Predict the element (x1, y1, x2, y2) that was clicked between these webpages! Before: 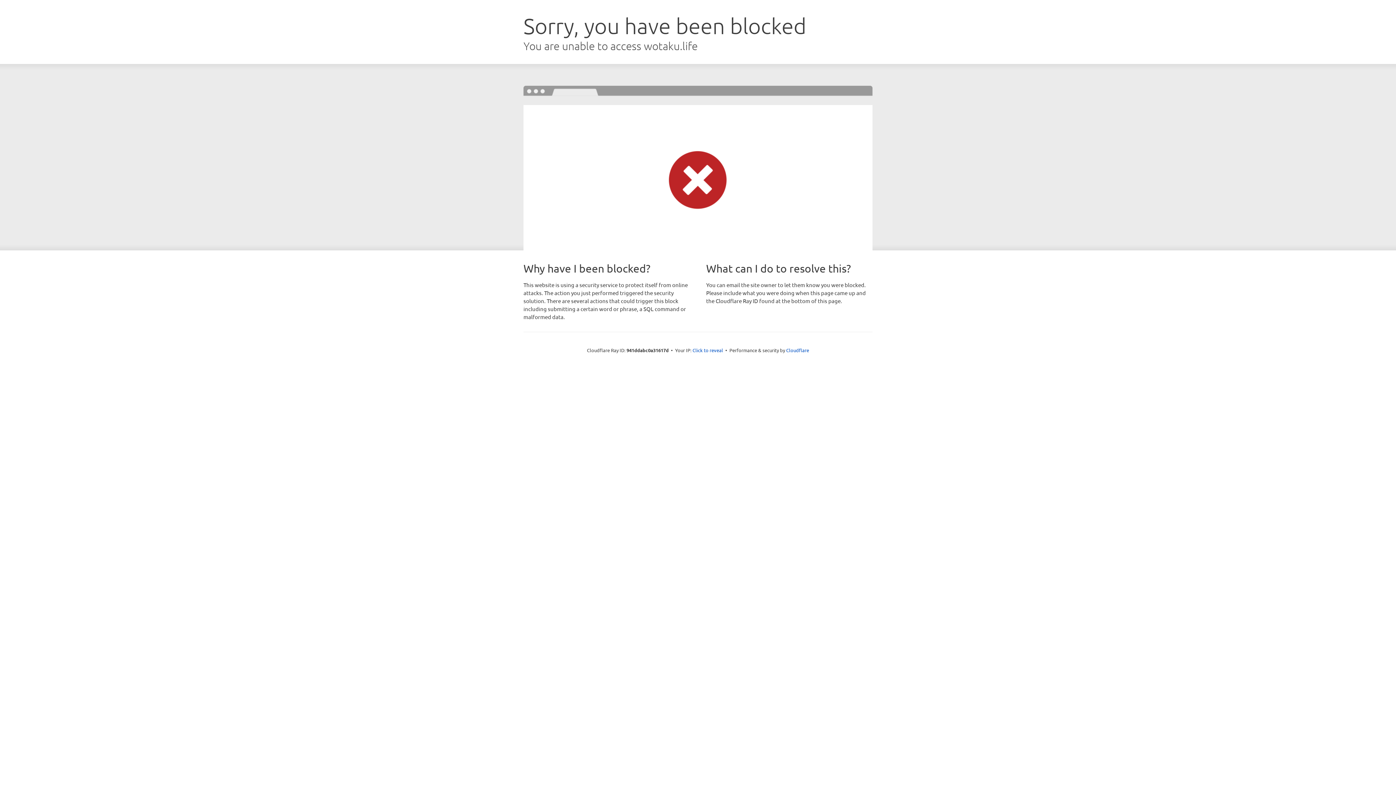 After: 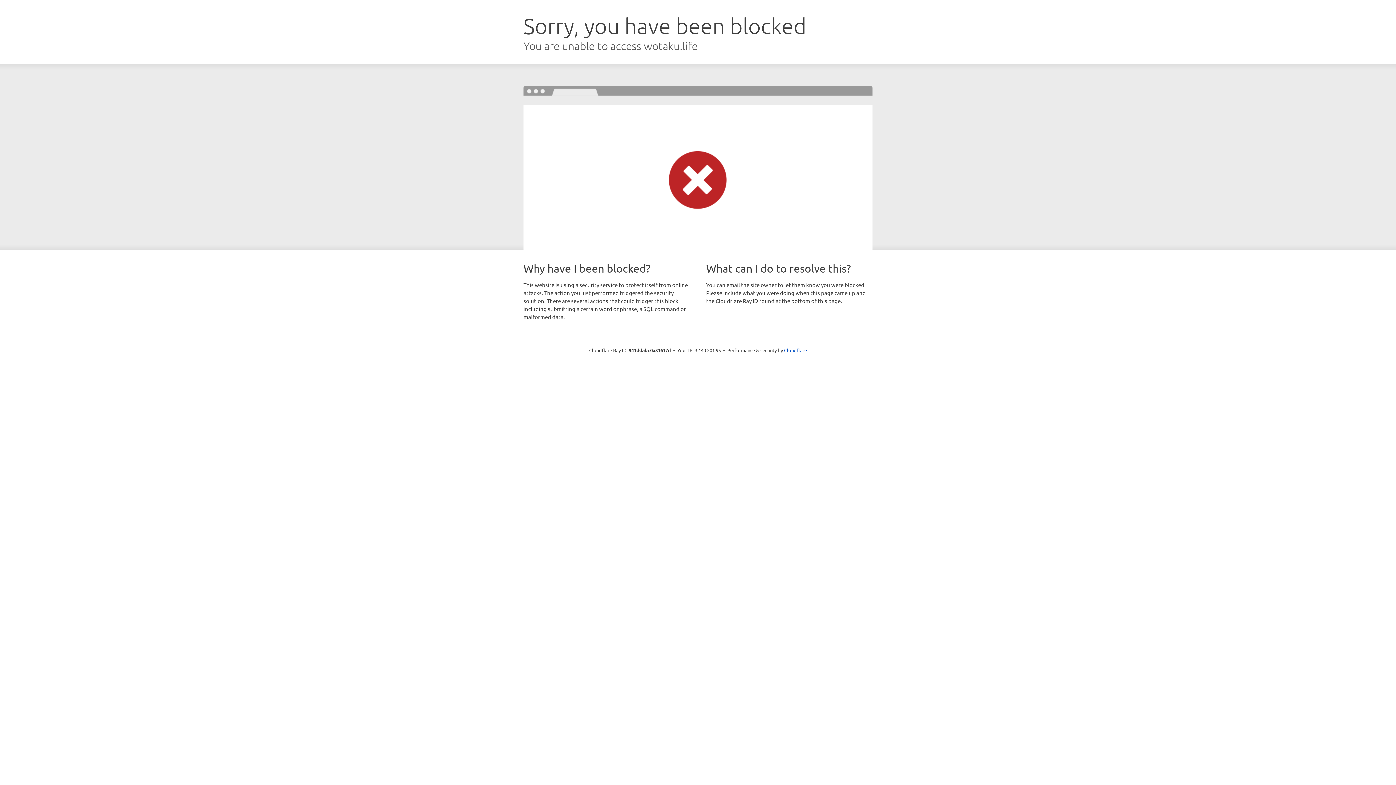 Action: bbox: (692, 346, 723, 353) label: Click to reveal